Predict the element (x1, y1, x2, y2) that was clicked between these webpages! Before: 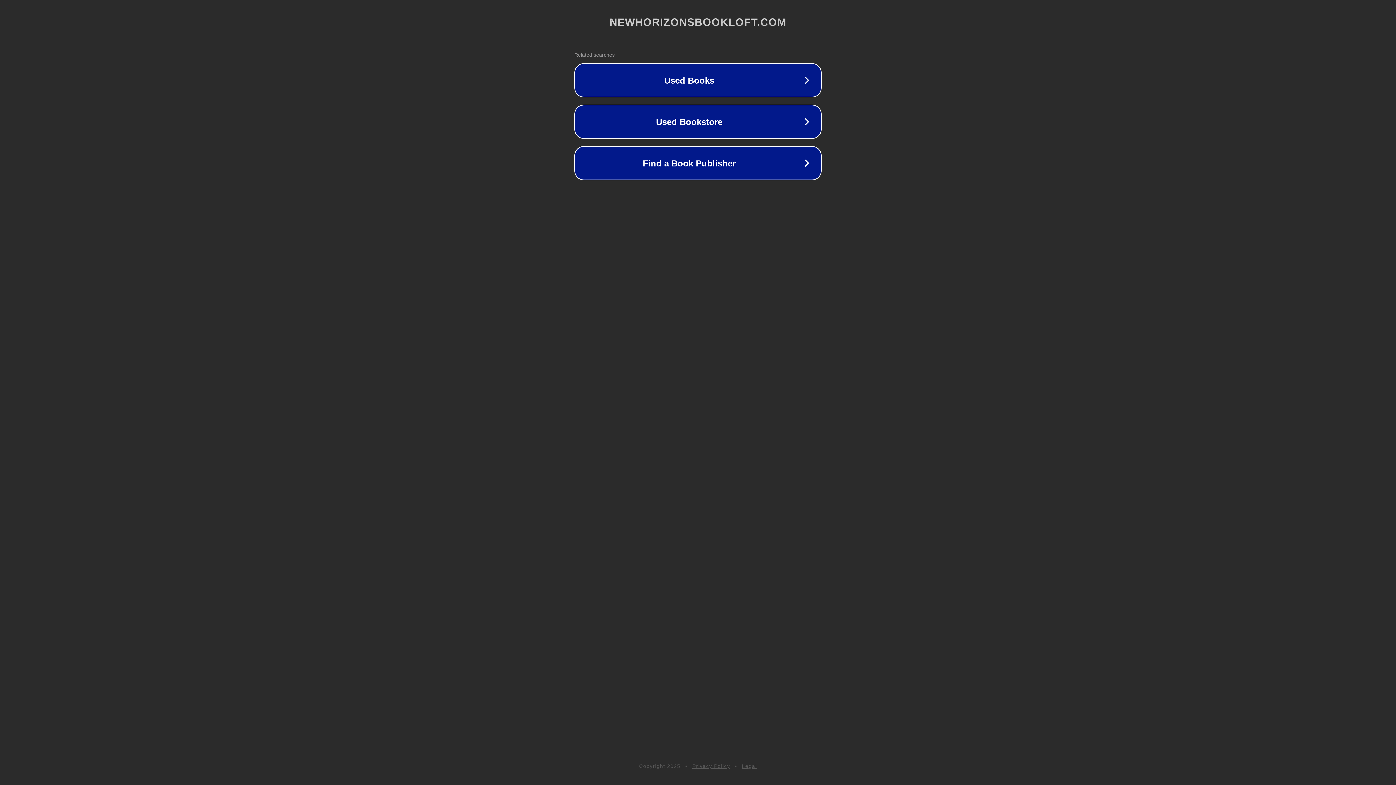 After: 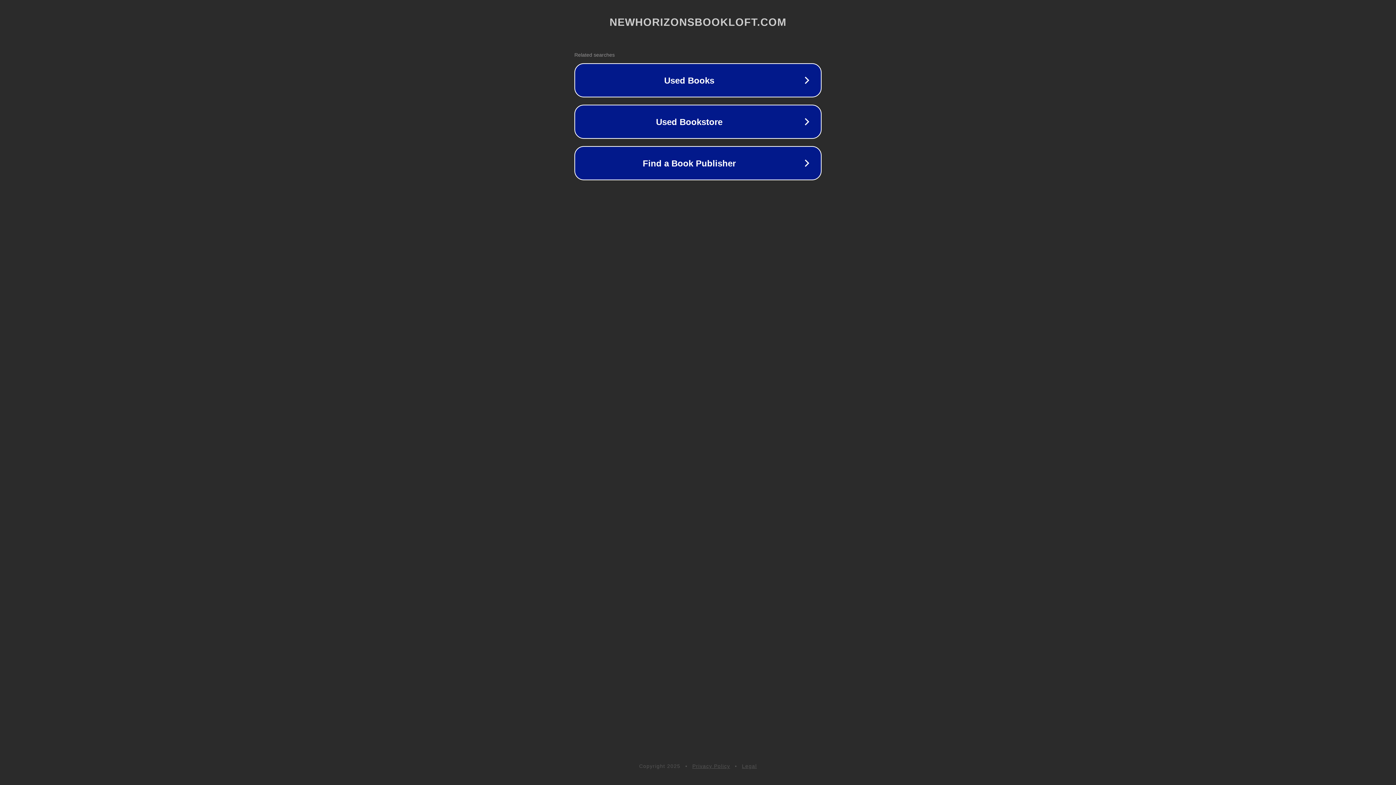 Action: label: Legal bbox: (742, 763, 757, 769)